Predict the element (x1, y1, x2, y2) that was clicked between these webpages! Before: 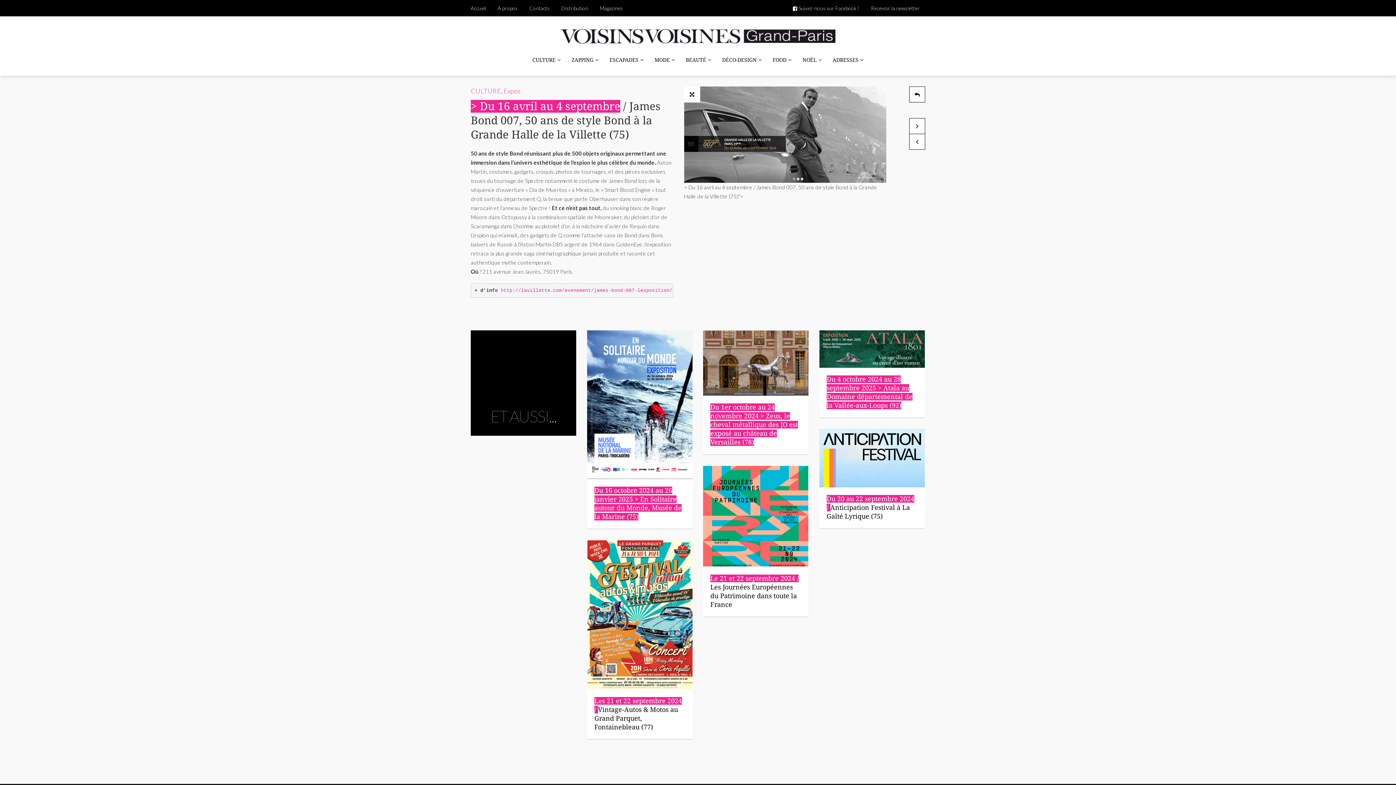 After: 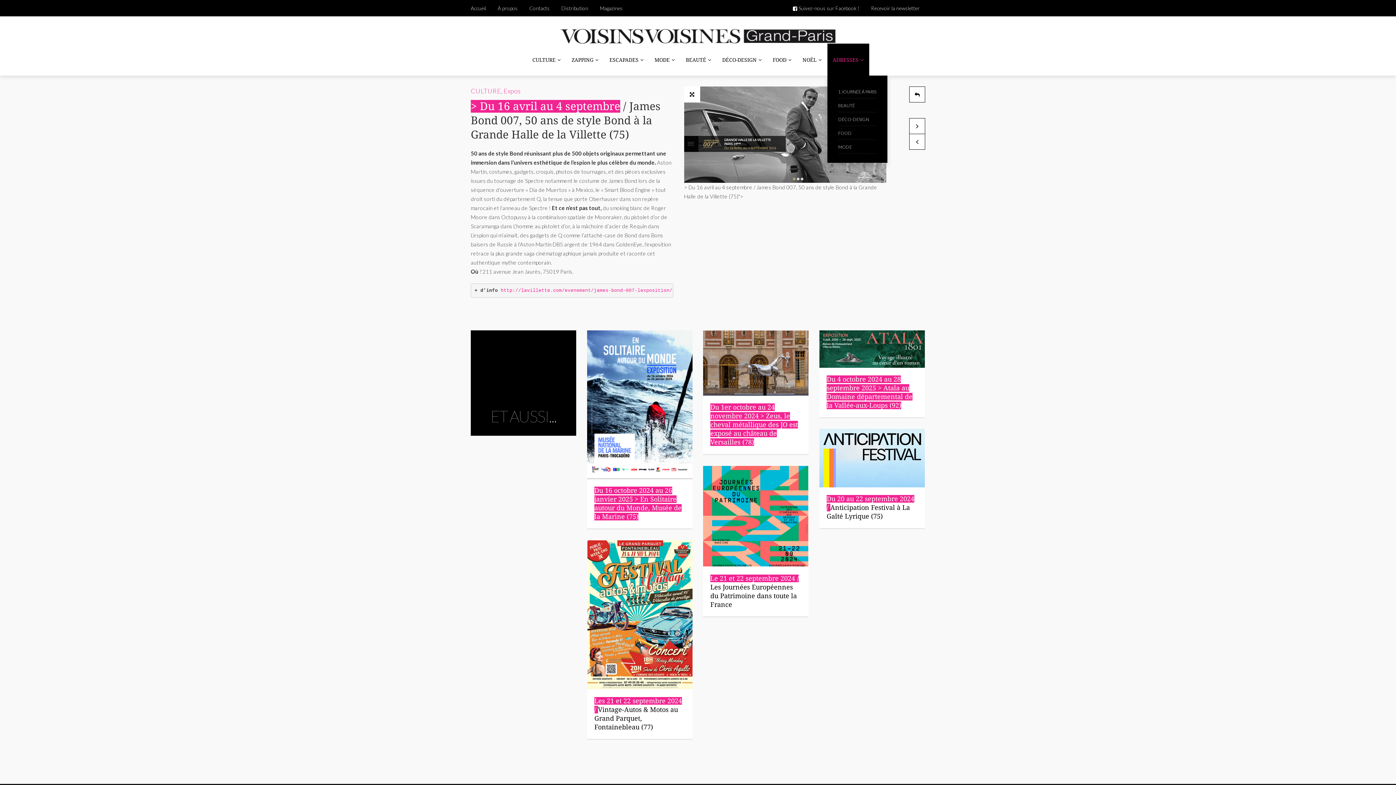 Action: bbox: (827, 43, 869, 76) label: ADRESSES